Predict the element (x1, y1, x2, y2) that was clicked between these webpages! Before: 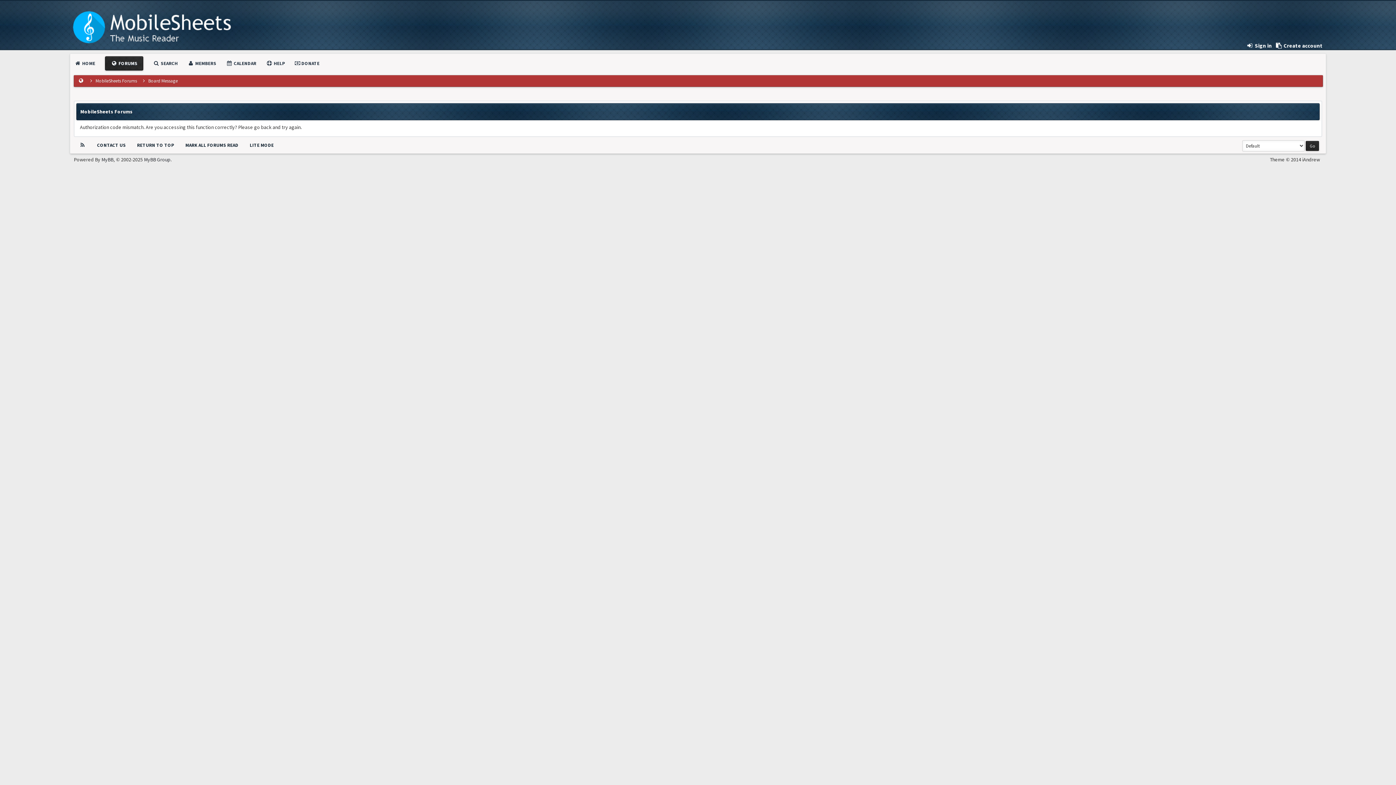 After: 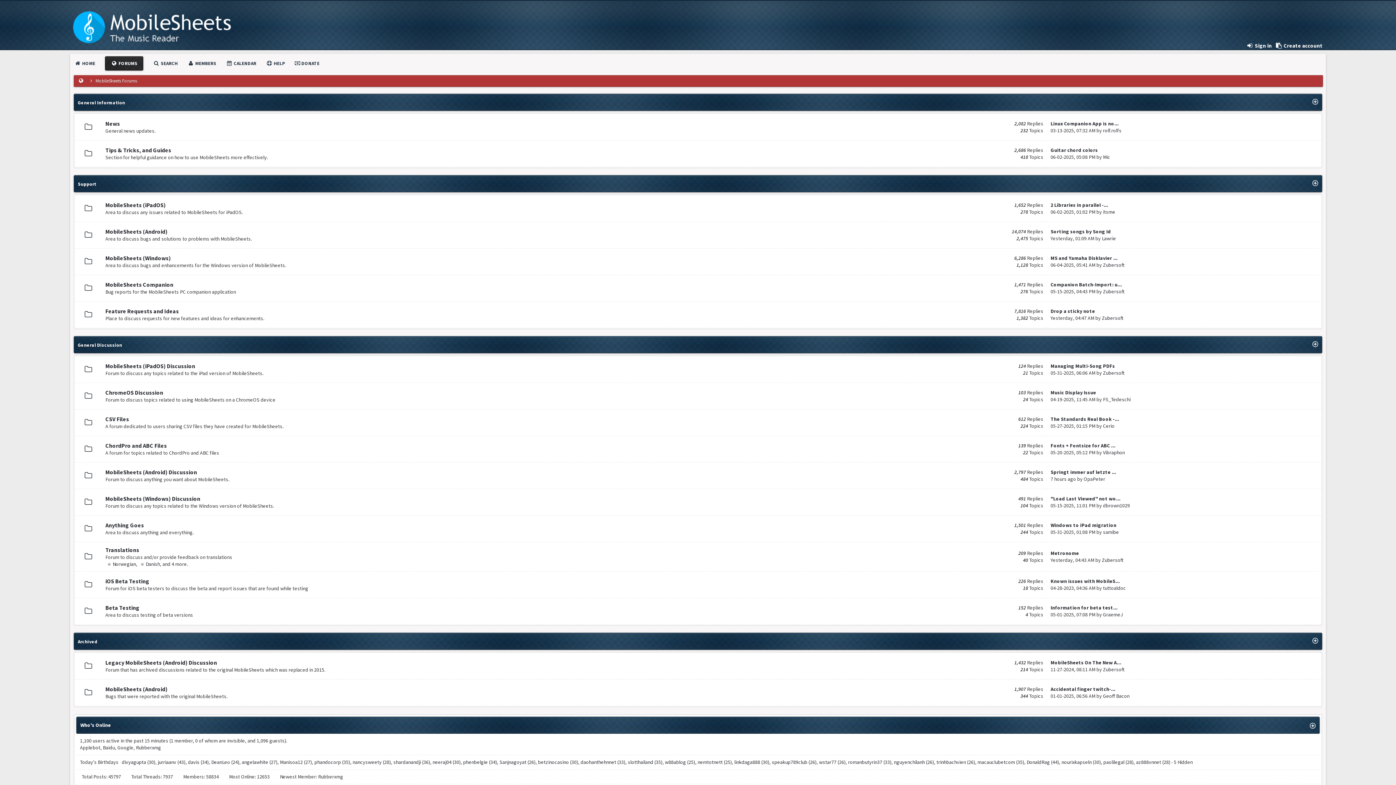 Action: bbox: (185, 142, 238, 148) label: MARK ALL FORUMS READ